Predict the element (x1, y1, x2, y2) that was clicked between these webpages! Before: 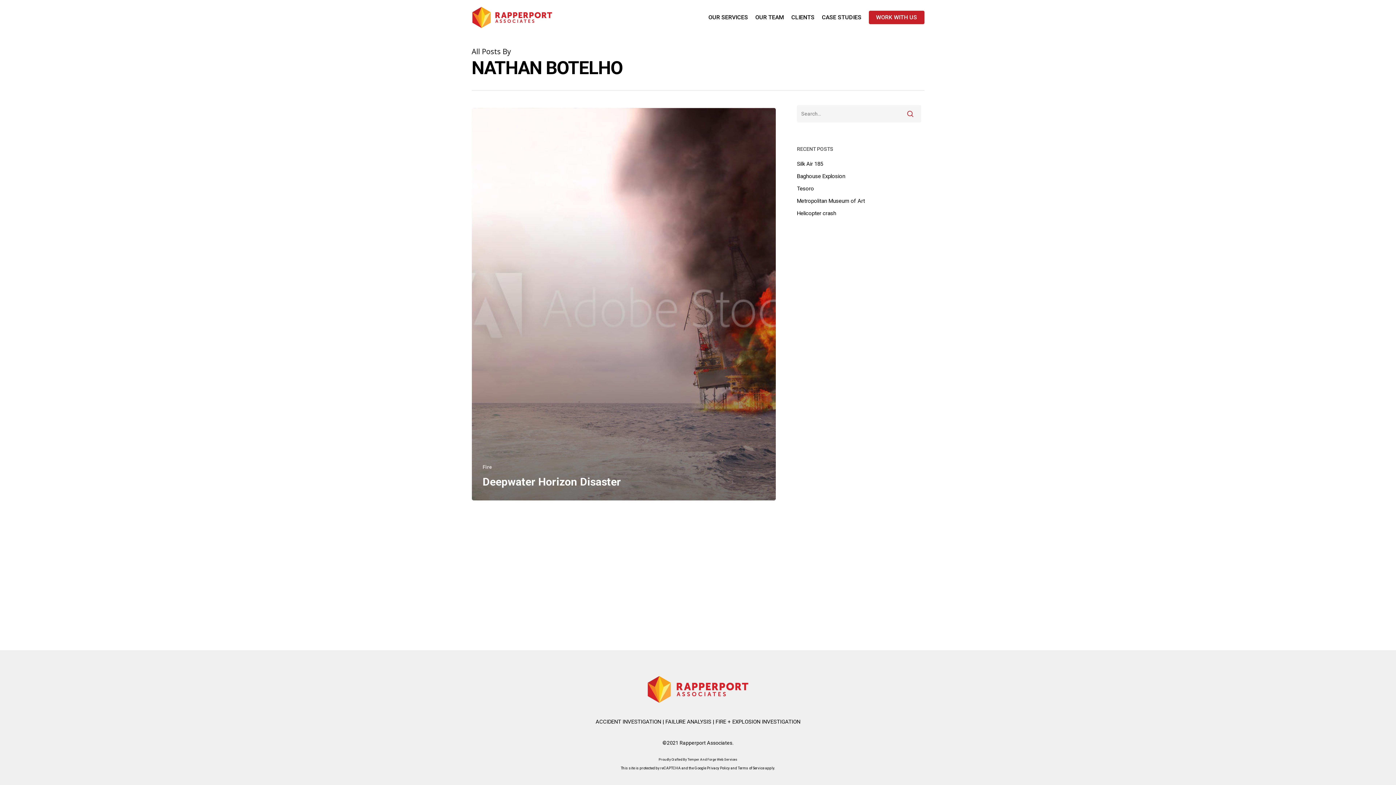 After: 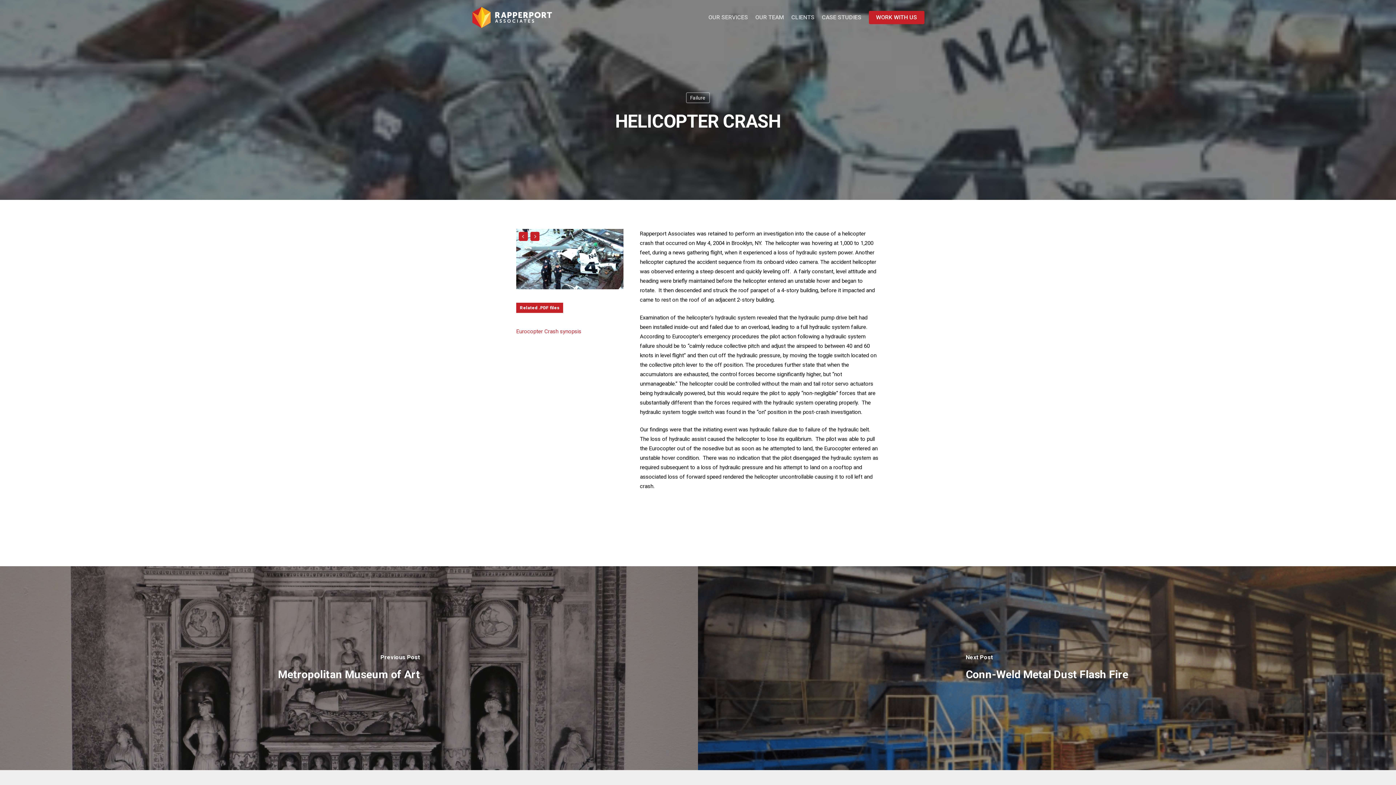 Action: label: Helicopter crash bbox: (797, 208, 921, 218)